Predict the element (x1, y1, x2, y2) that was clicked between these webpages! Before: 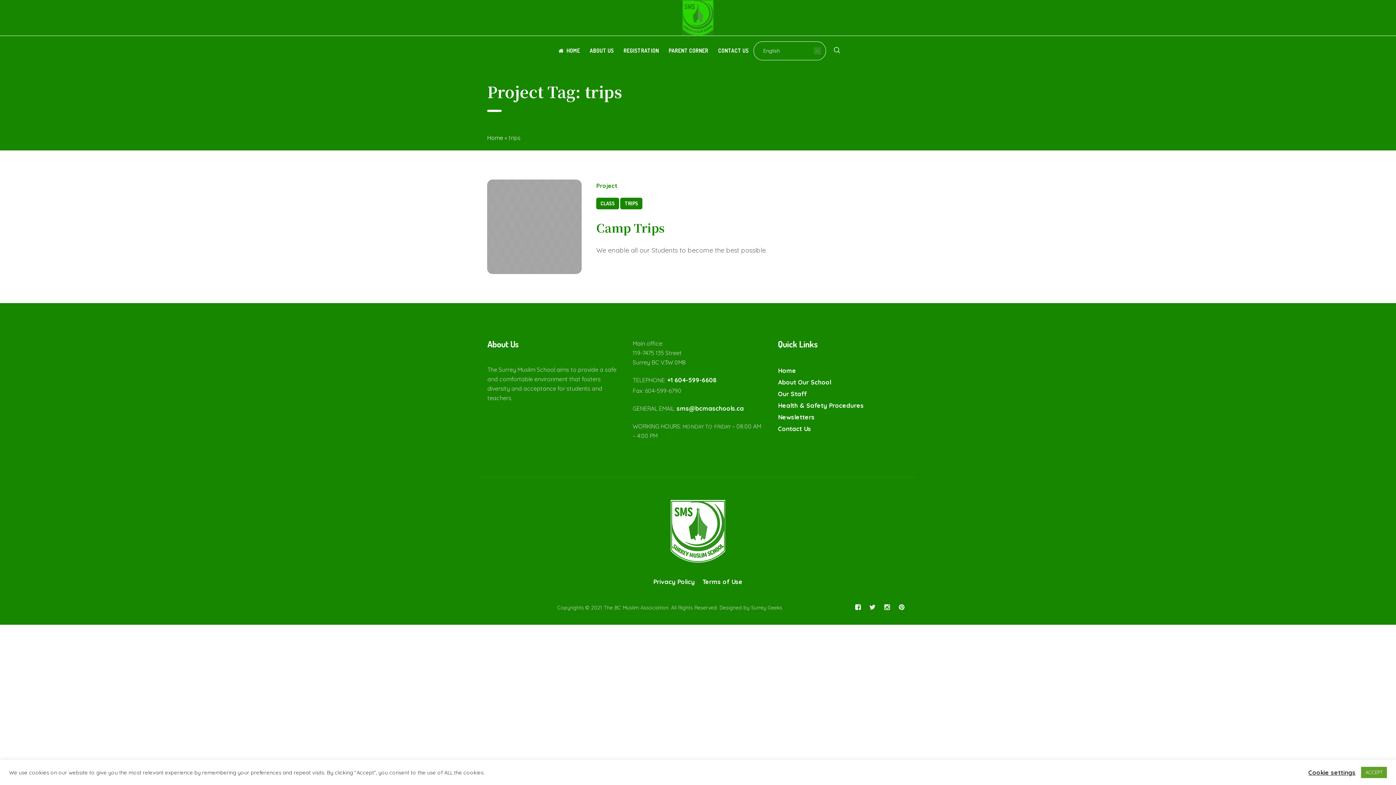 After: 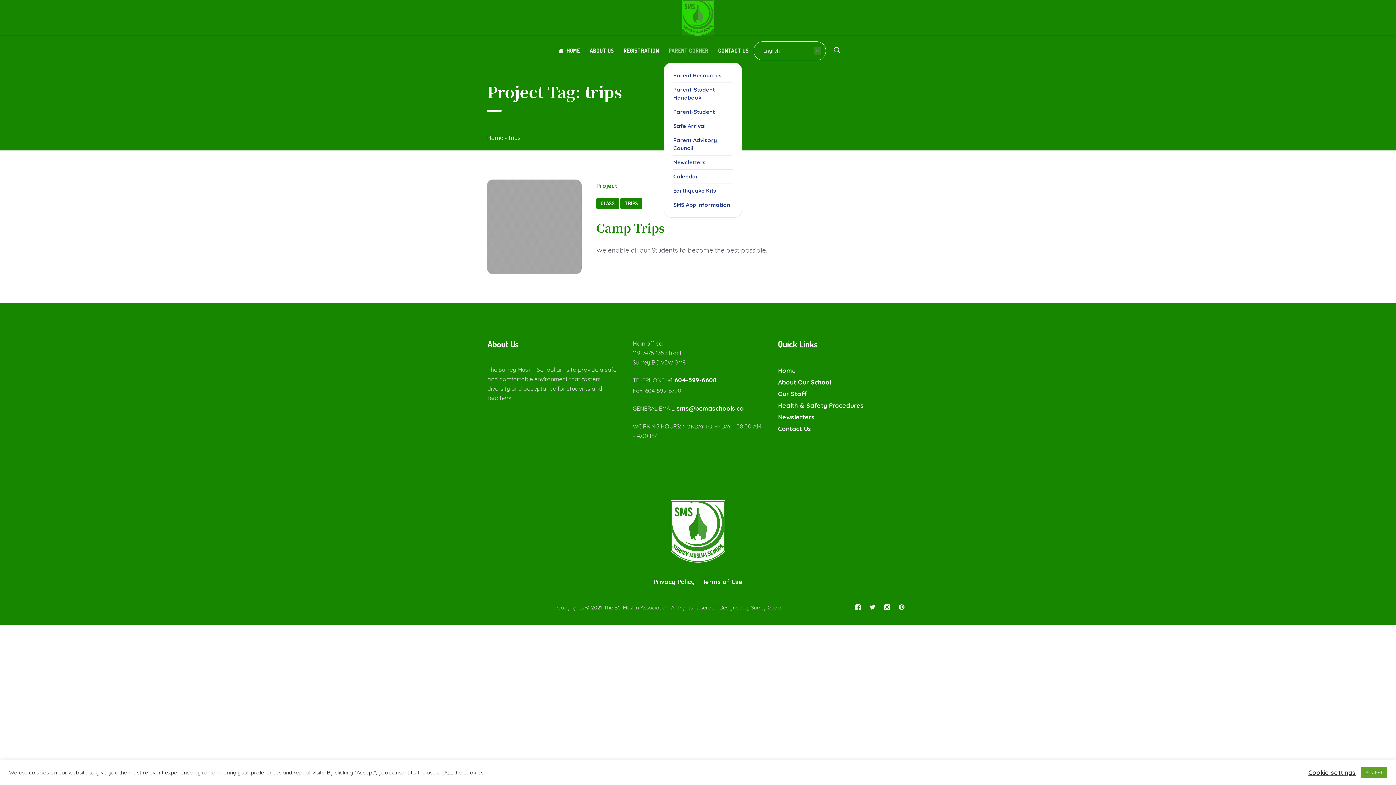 Action: bbox: (664, 46, 713, 54) label: PARENT CORNER